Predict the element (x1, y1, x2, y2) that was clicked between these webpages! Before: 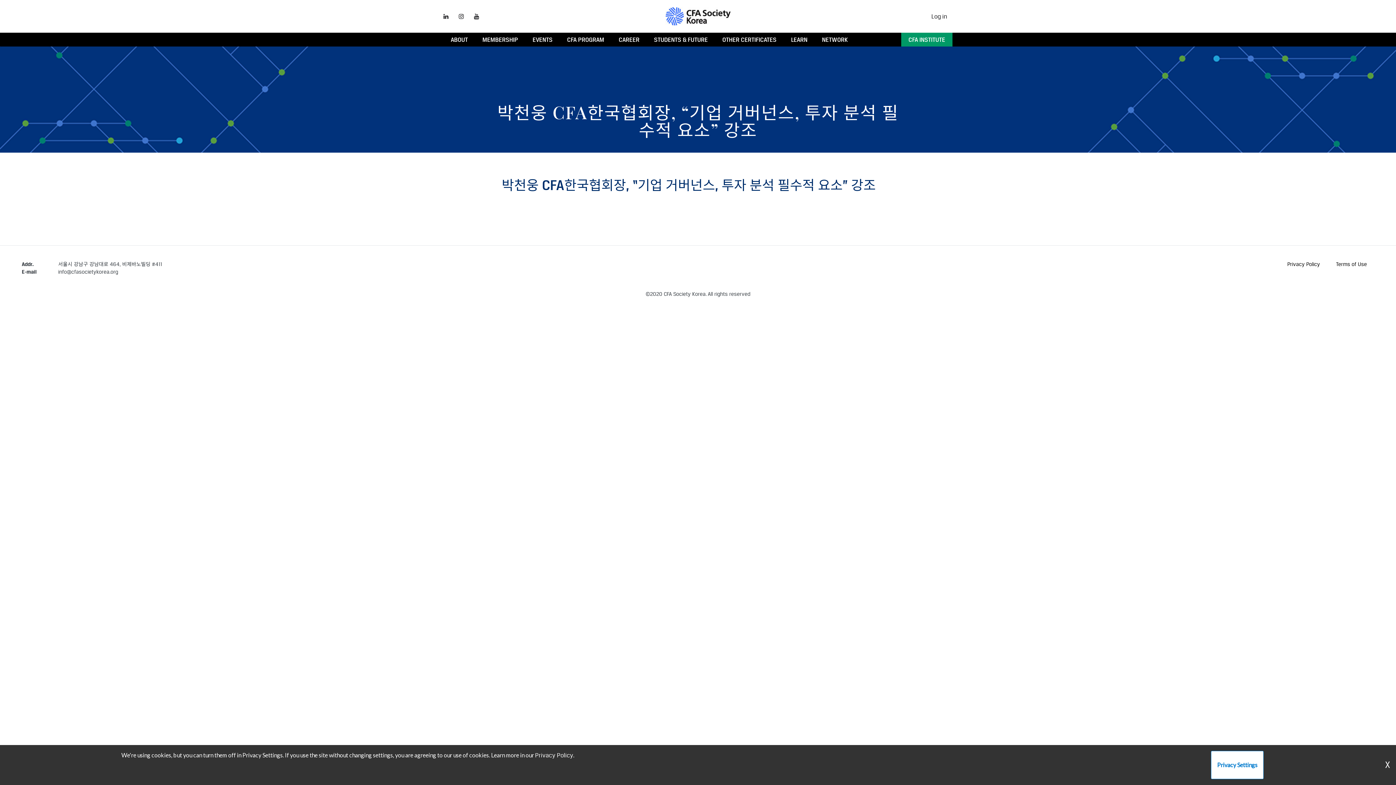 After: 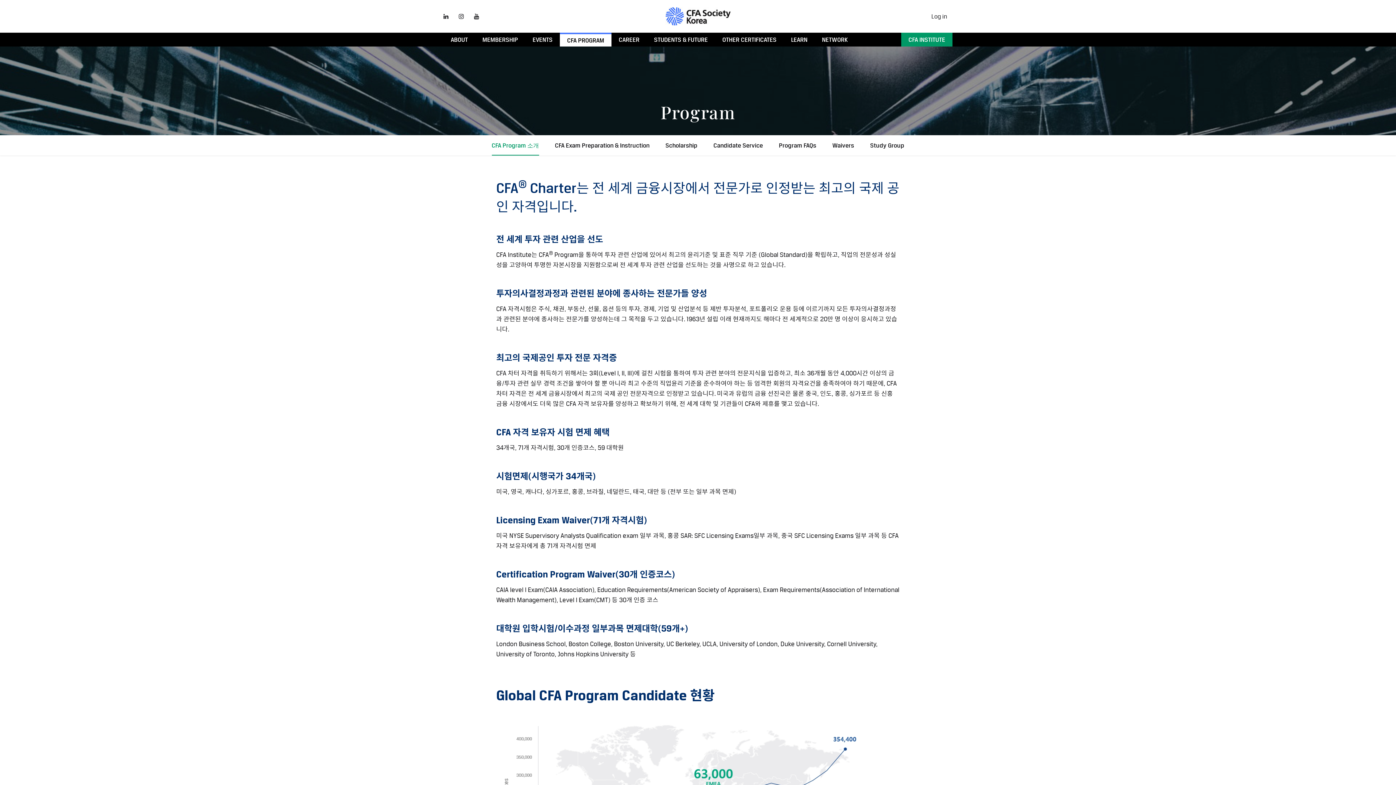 Action: label: CFA PROGRAM bbox: (567, 35, 604, 44)